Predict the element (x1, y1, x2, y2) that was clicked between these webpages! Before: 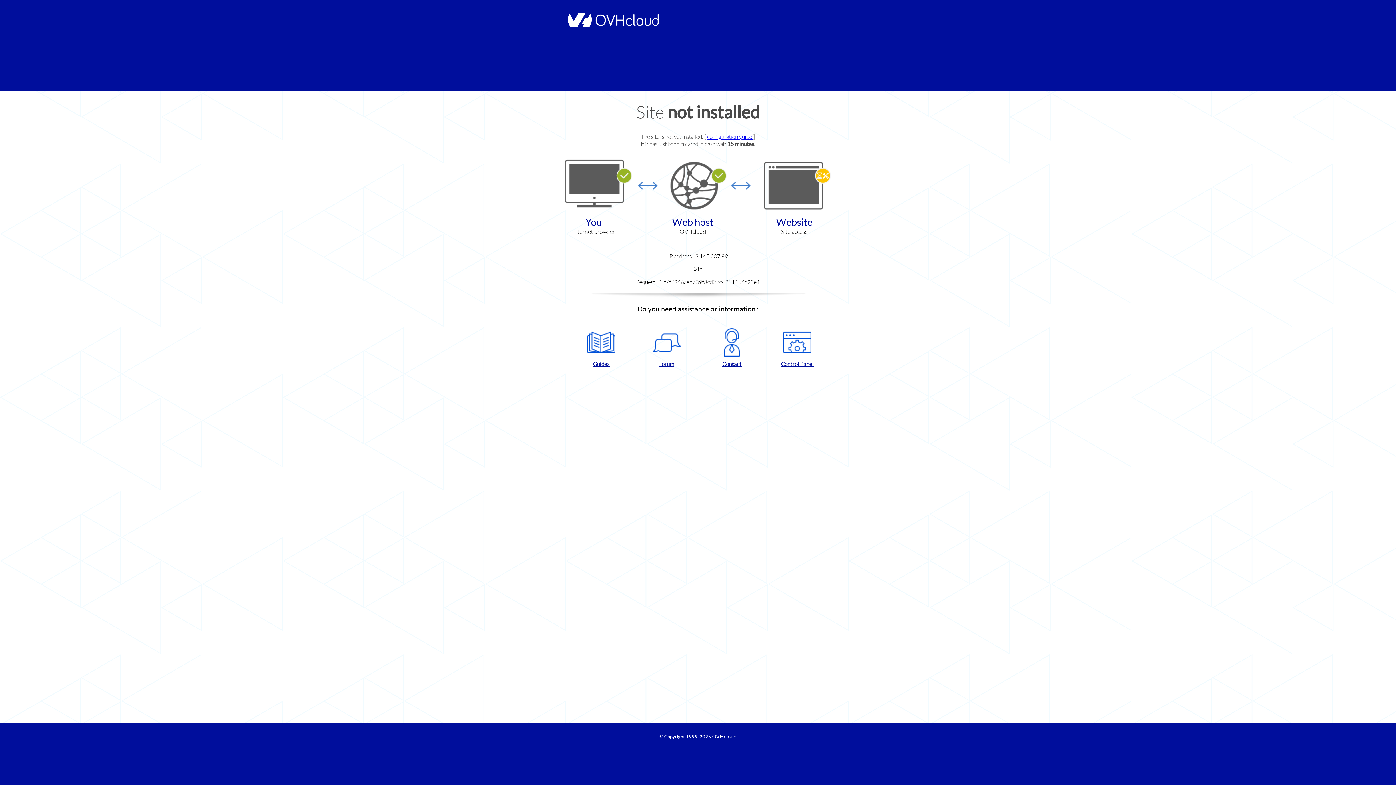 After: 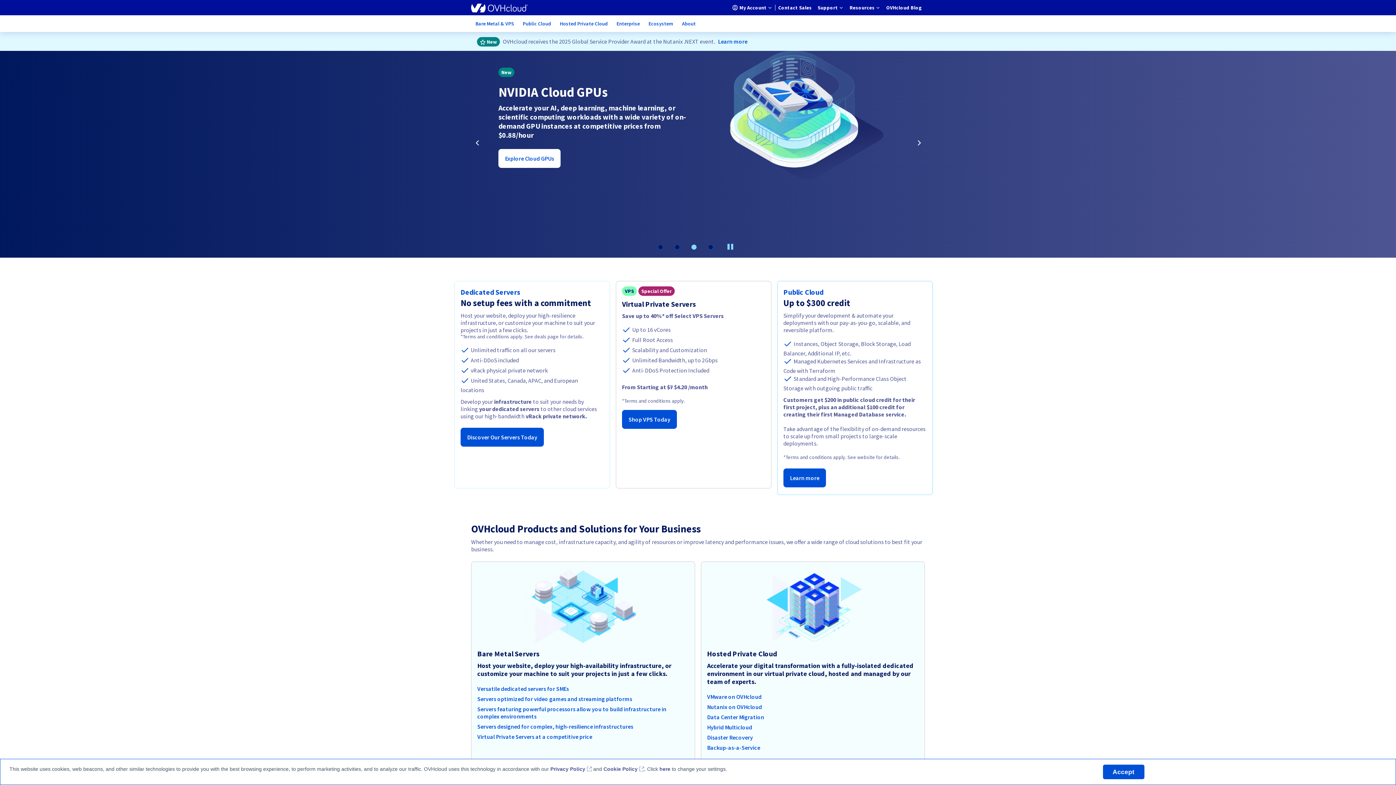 Action: bbox: (564, 22, 658, 28)